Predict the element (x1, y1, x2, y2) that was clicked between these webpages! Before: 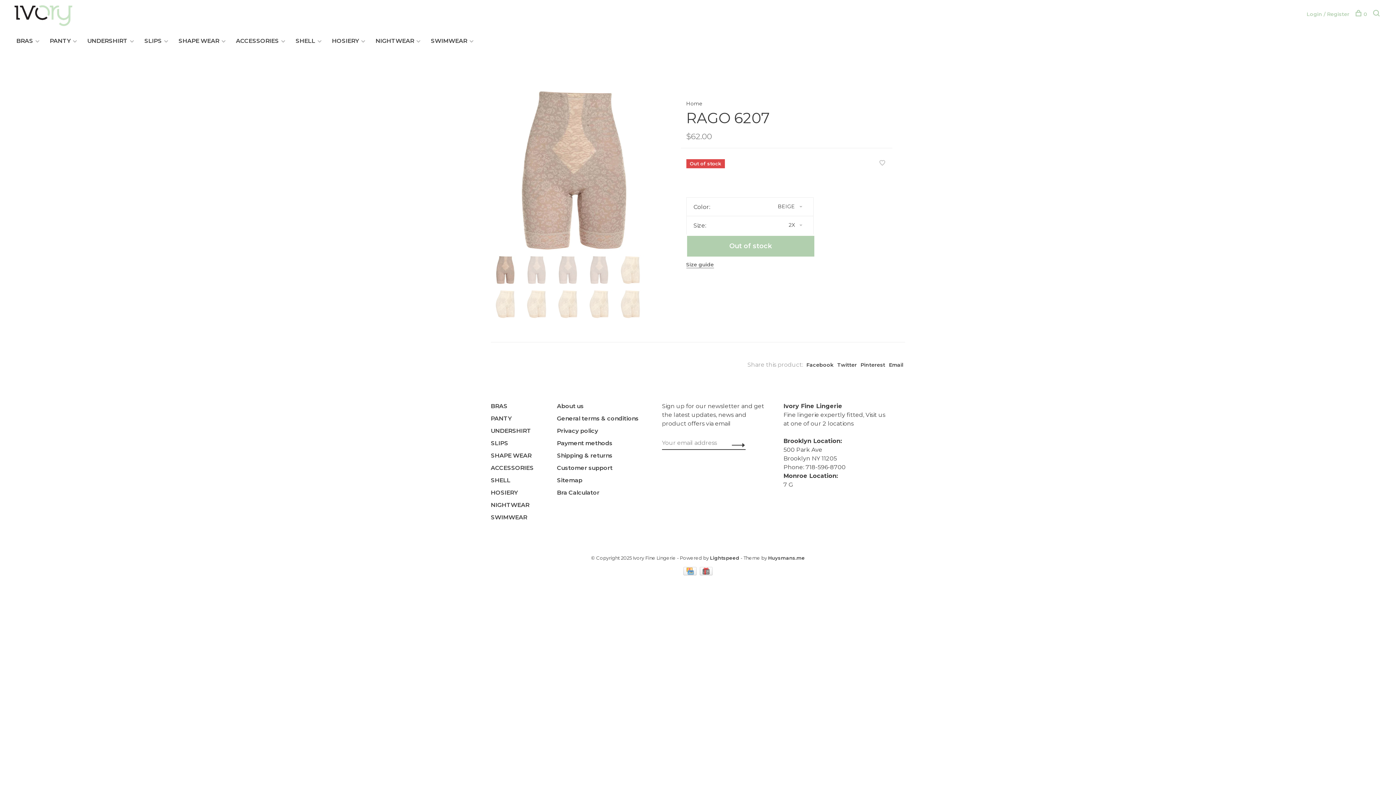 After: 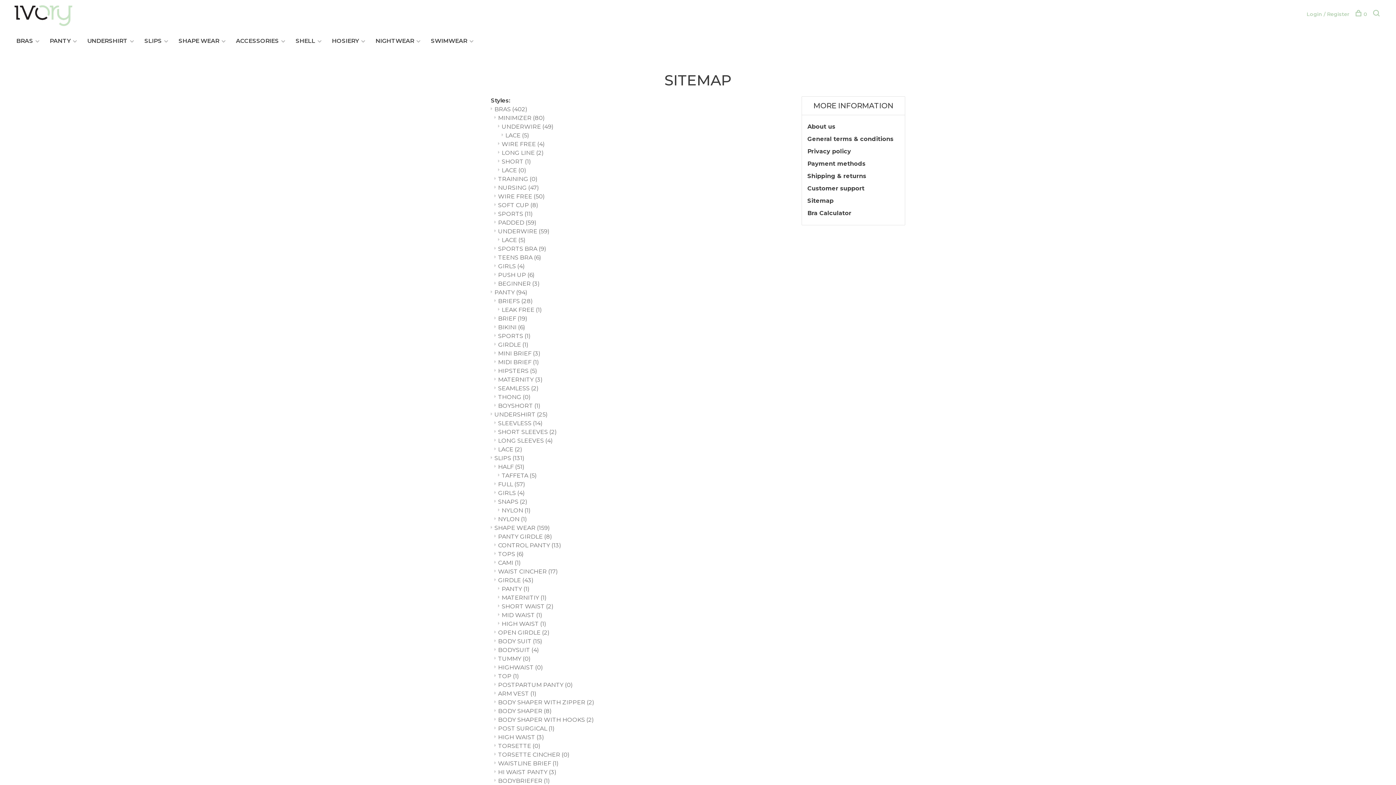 Action: bbox: (557, 477, 582, 484) label: Sitemap